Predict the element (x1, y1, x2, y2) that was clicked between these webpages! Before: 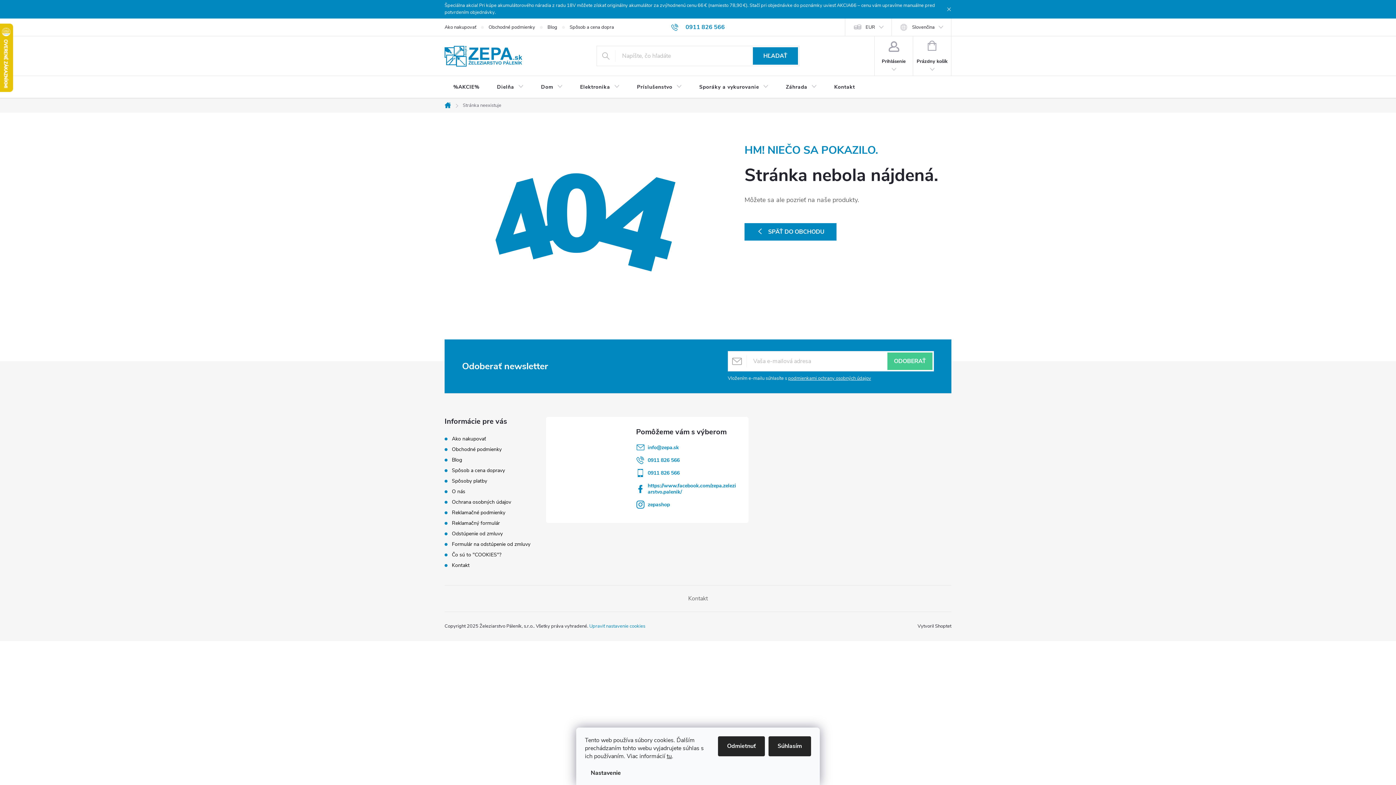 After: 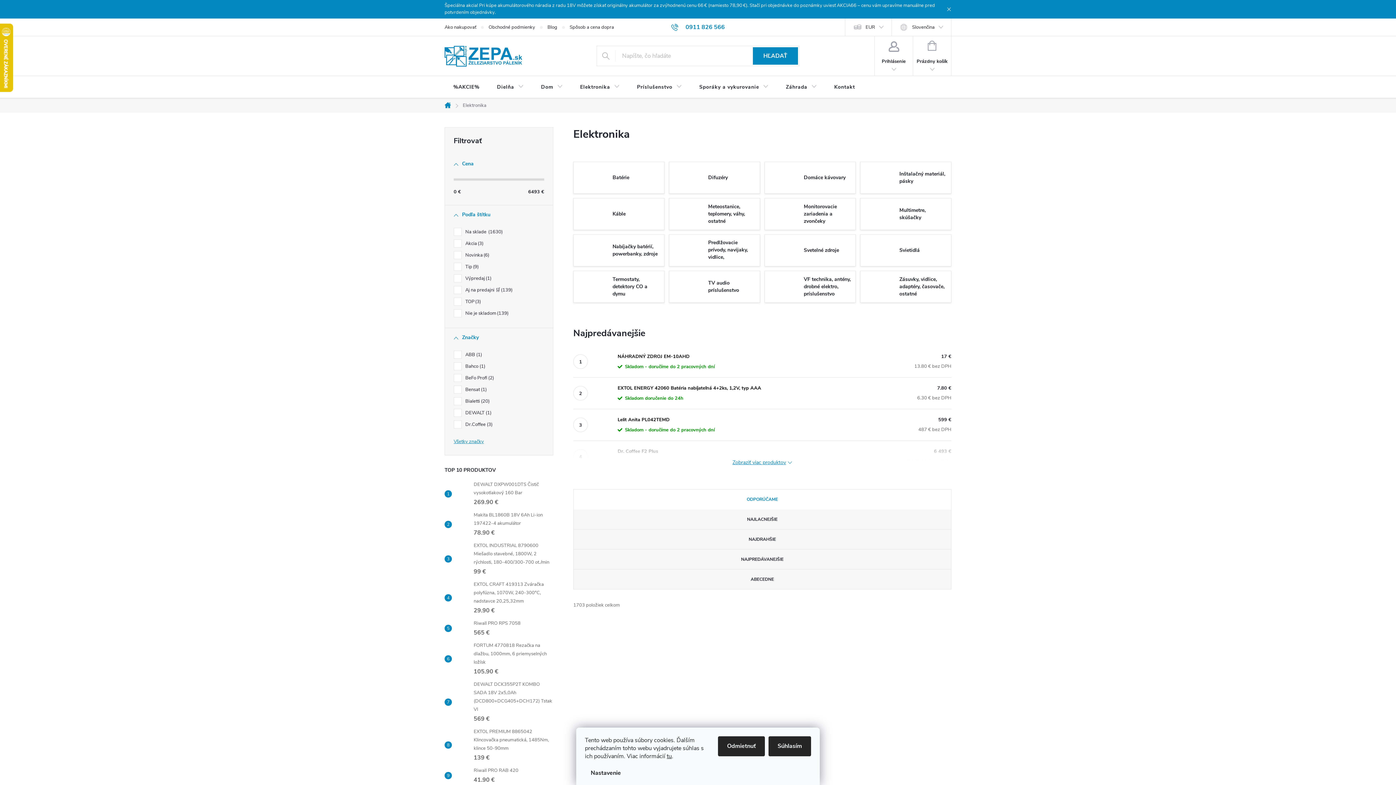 Action: label: Elektronika bbox: (571, 75, 628, 98)